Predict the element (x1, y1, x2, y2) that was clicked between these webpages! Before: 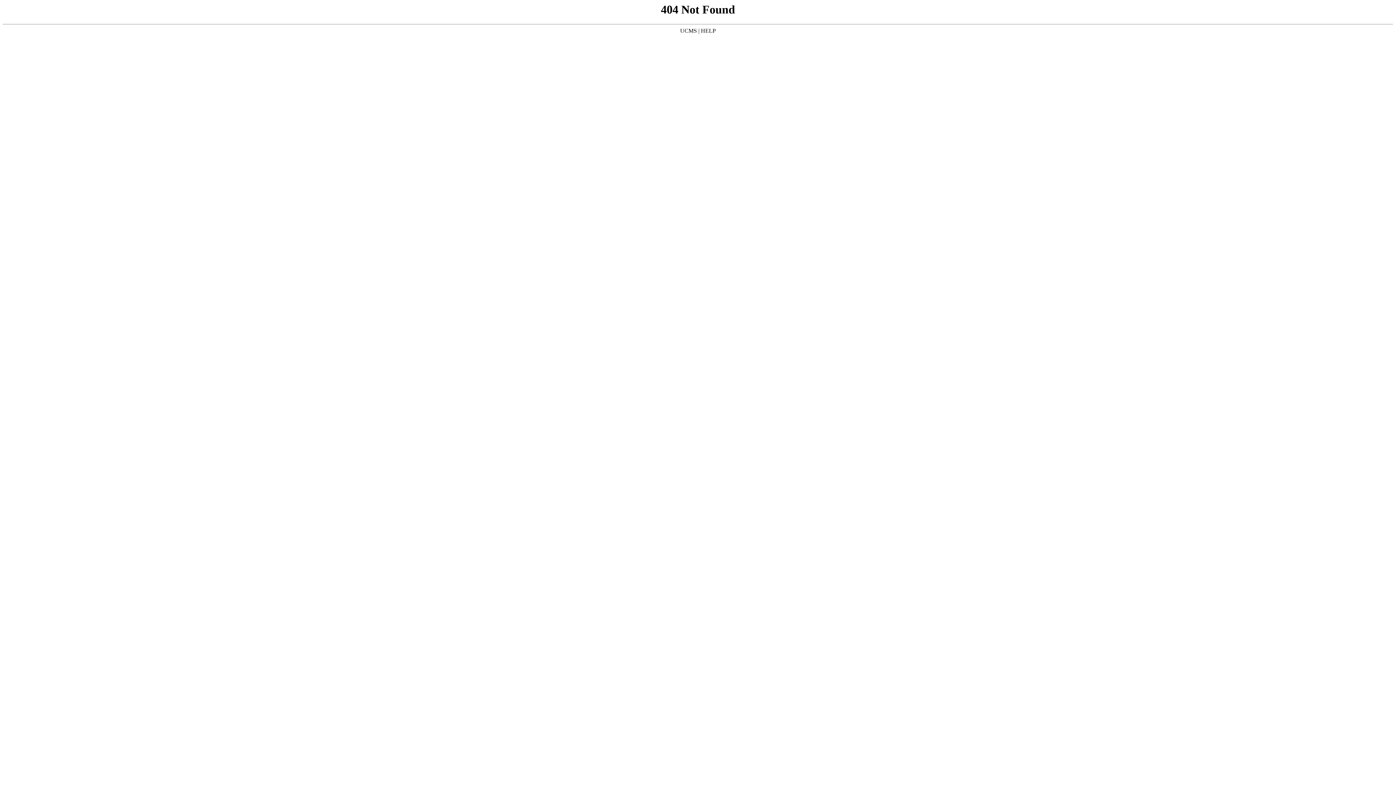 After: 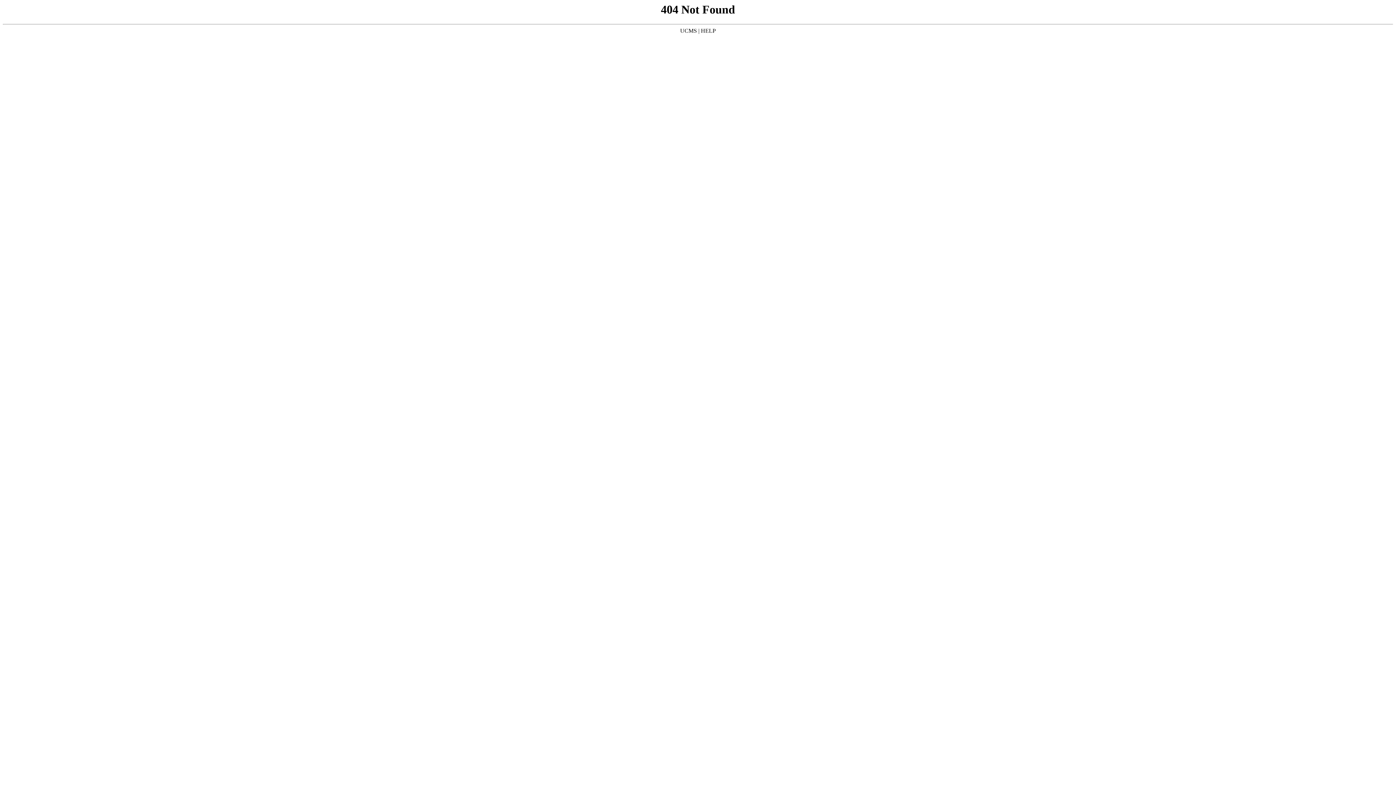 Action: label: HELP bbox: (701, 27, 716, 33)